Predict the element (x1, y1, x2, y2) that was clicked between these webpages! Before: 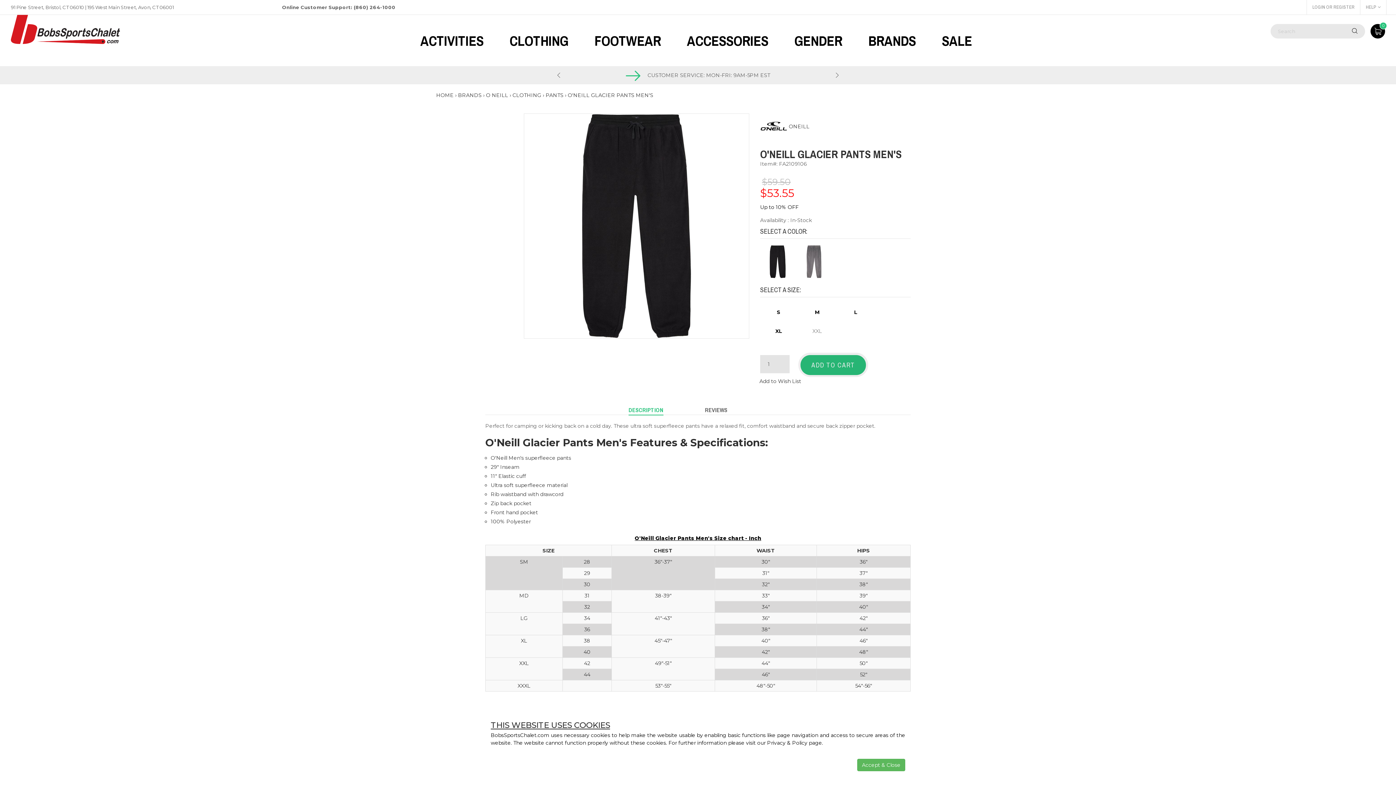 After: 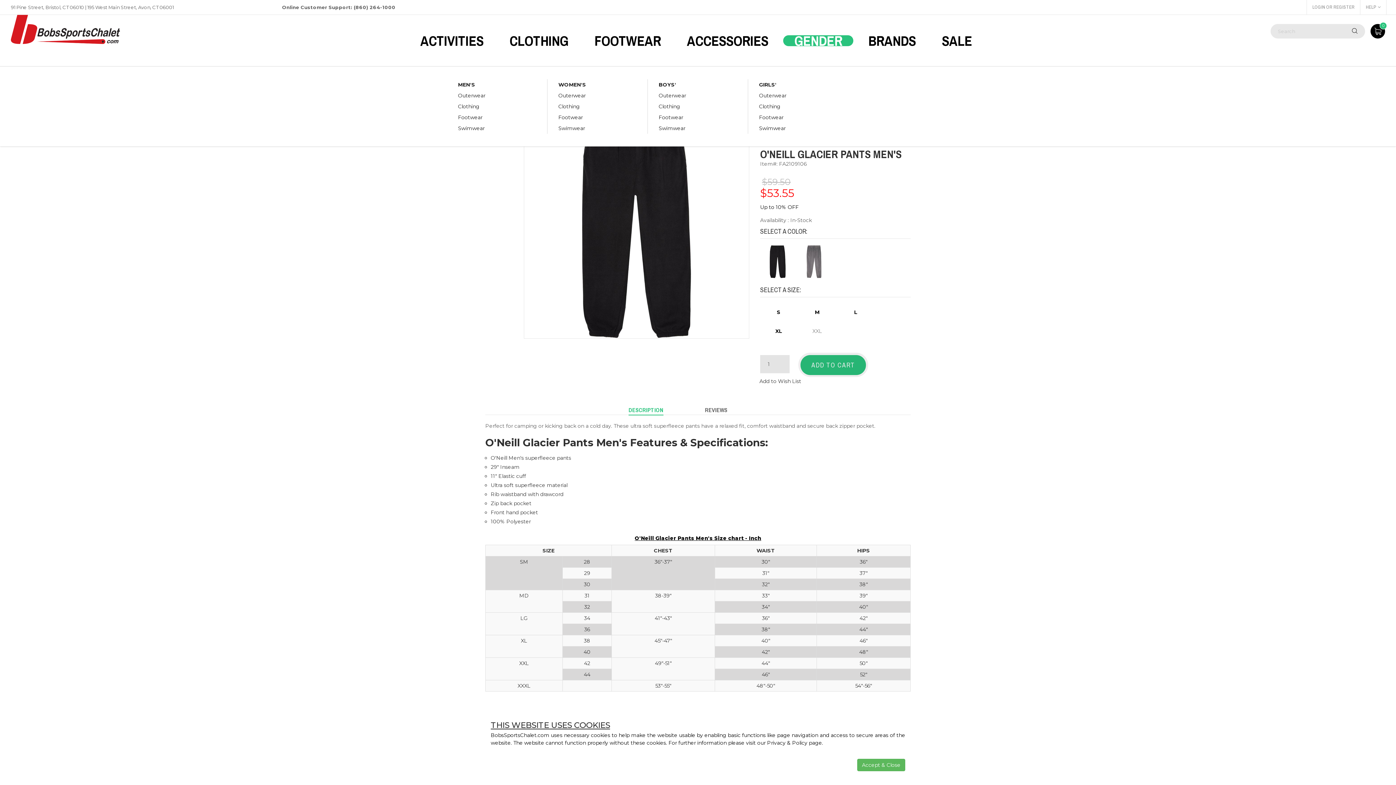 Action: label: GENDER bbox: (783, 14, 853, 66)